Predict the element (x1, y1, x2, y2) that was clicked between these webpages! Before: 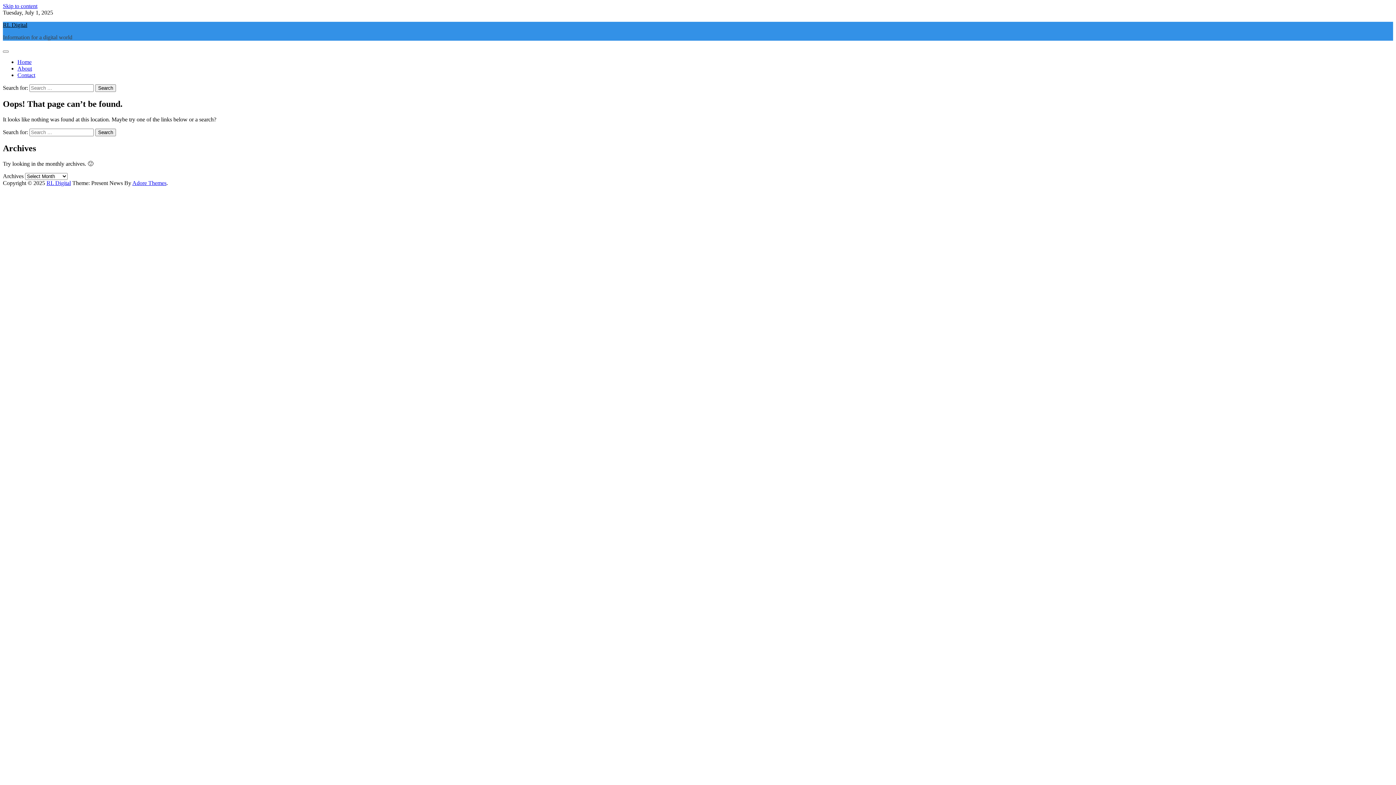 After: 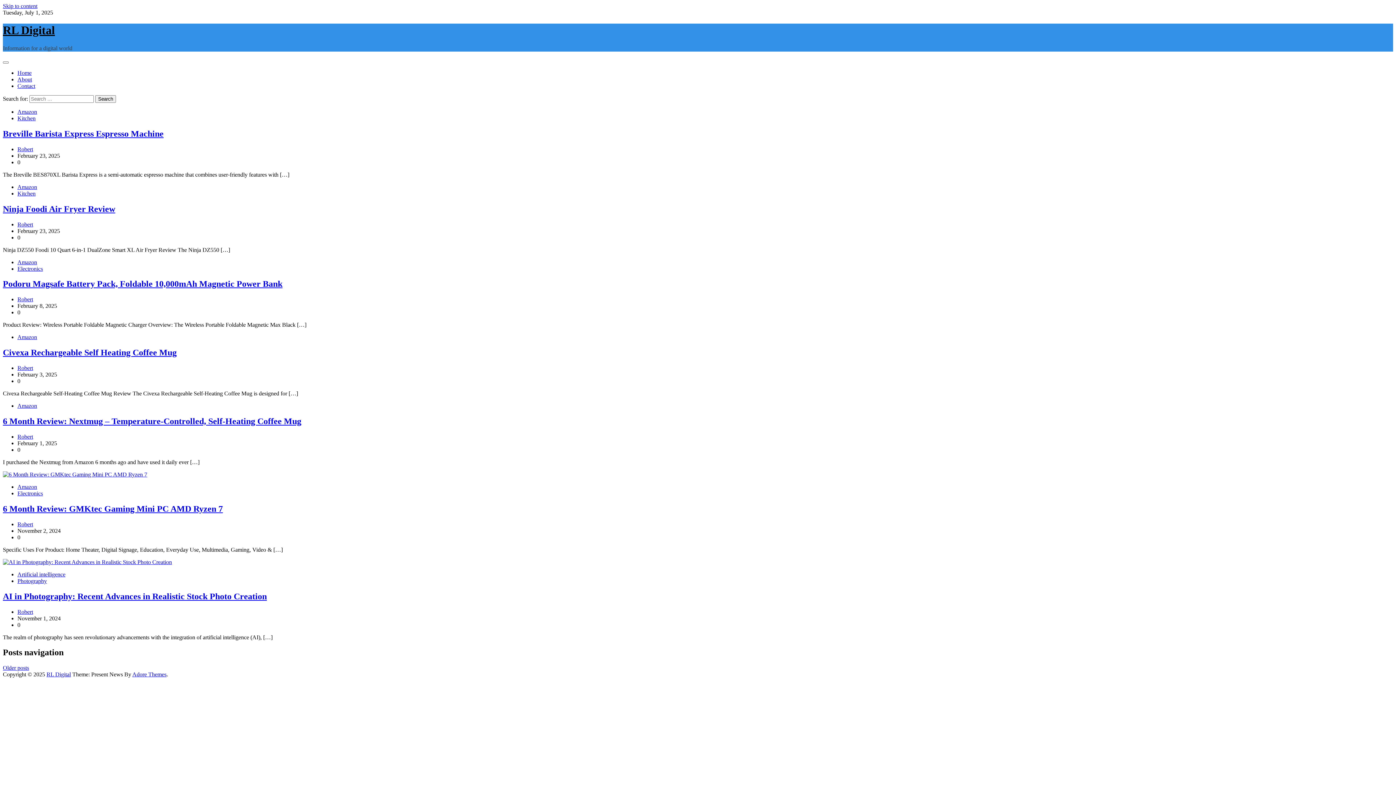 Action: bbox: (2, 21, 27, 28) label: RL Digital